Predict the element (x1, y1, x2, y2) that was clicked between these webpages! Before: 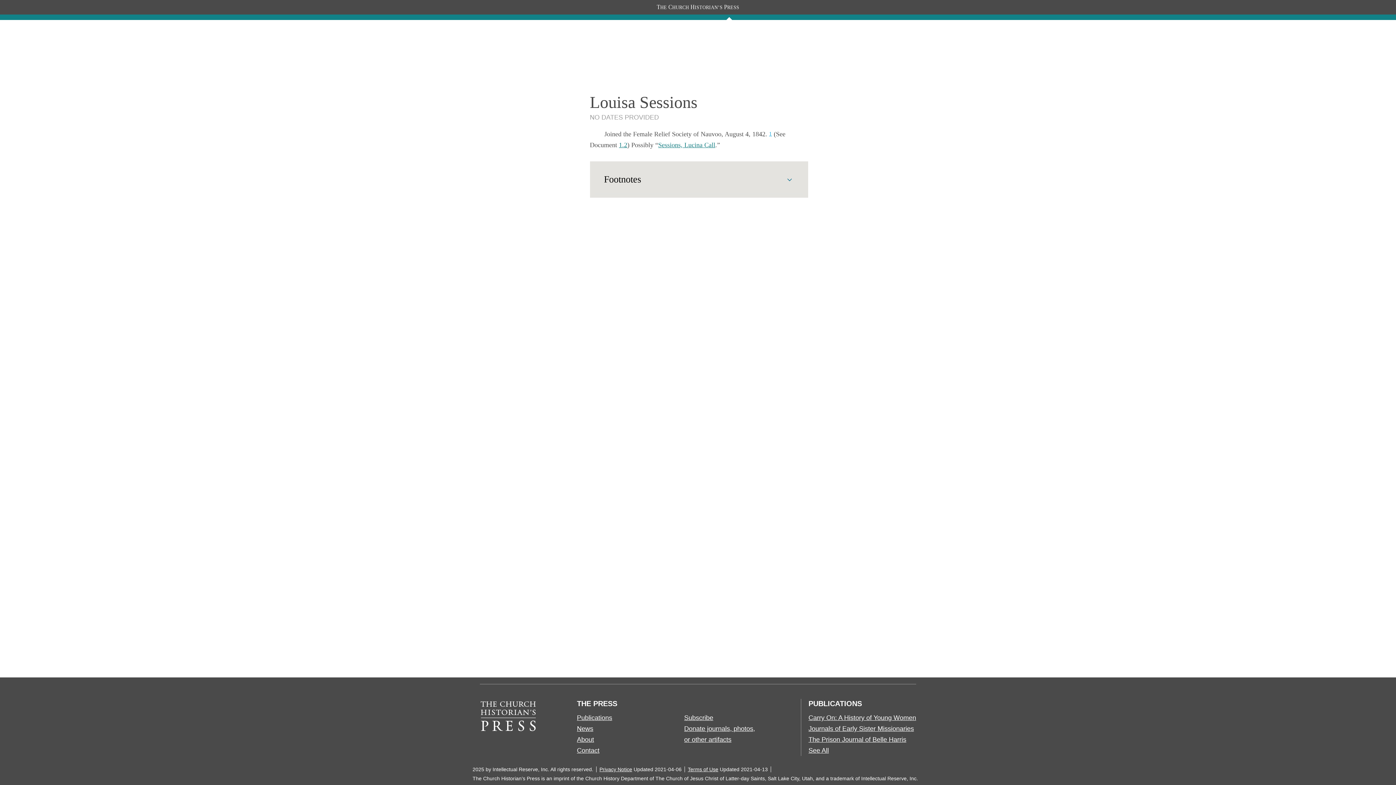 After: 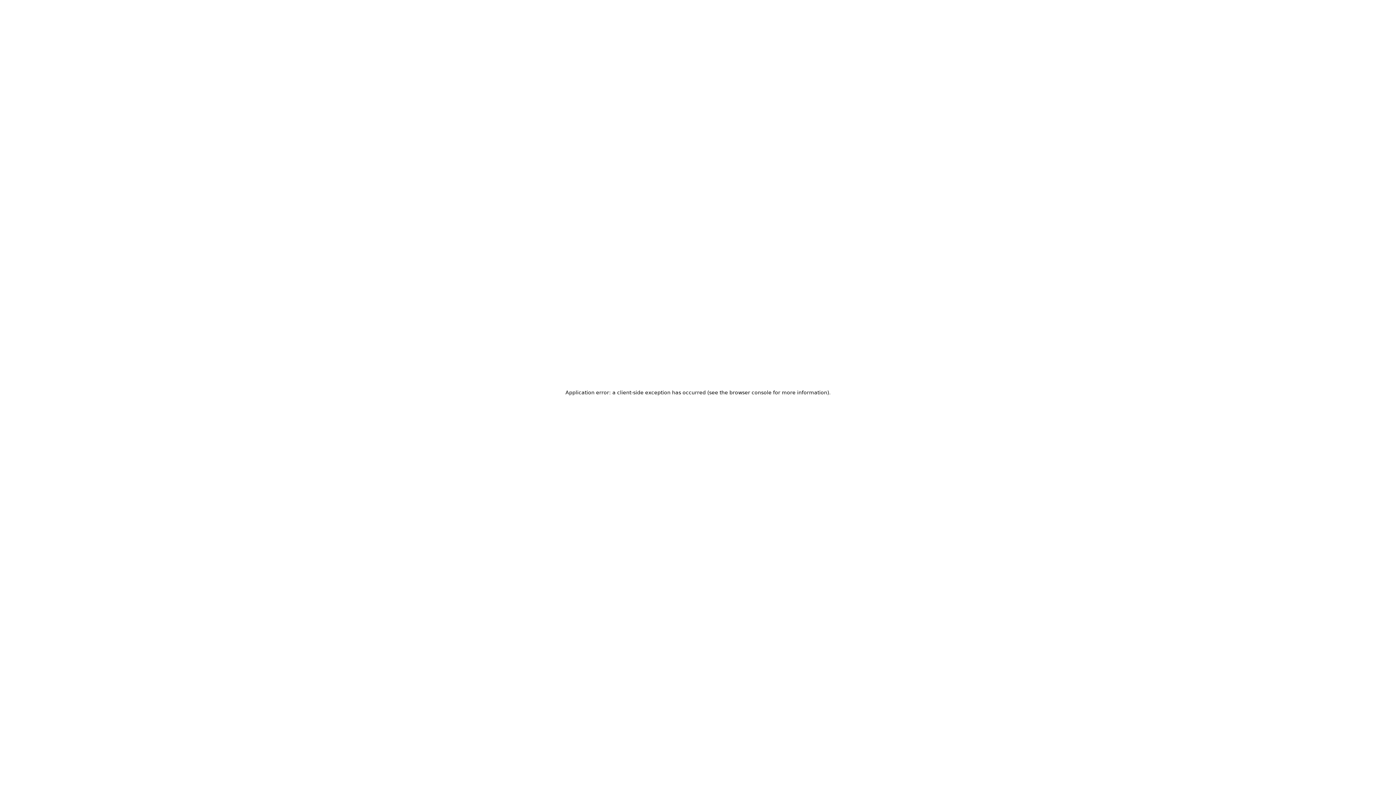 Action: label: Journals of Early Sister Missionaries bbox: (808, 725, 914, 732)